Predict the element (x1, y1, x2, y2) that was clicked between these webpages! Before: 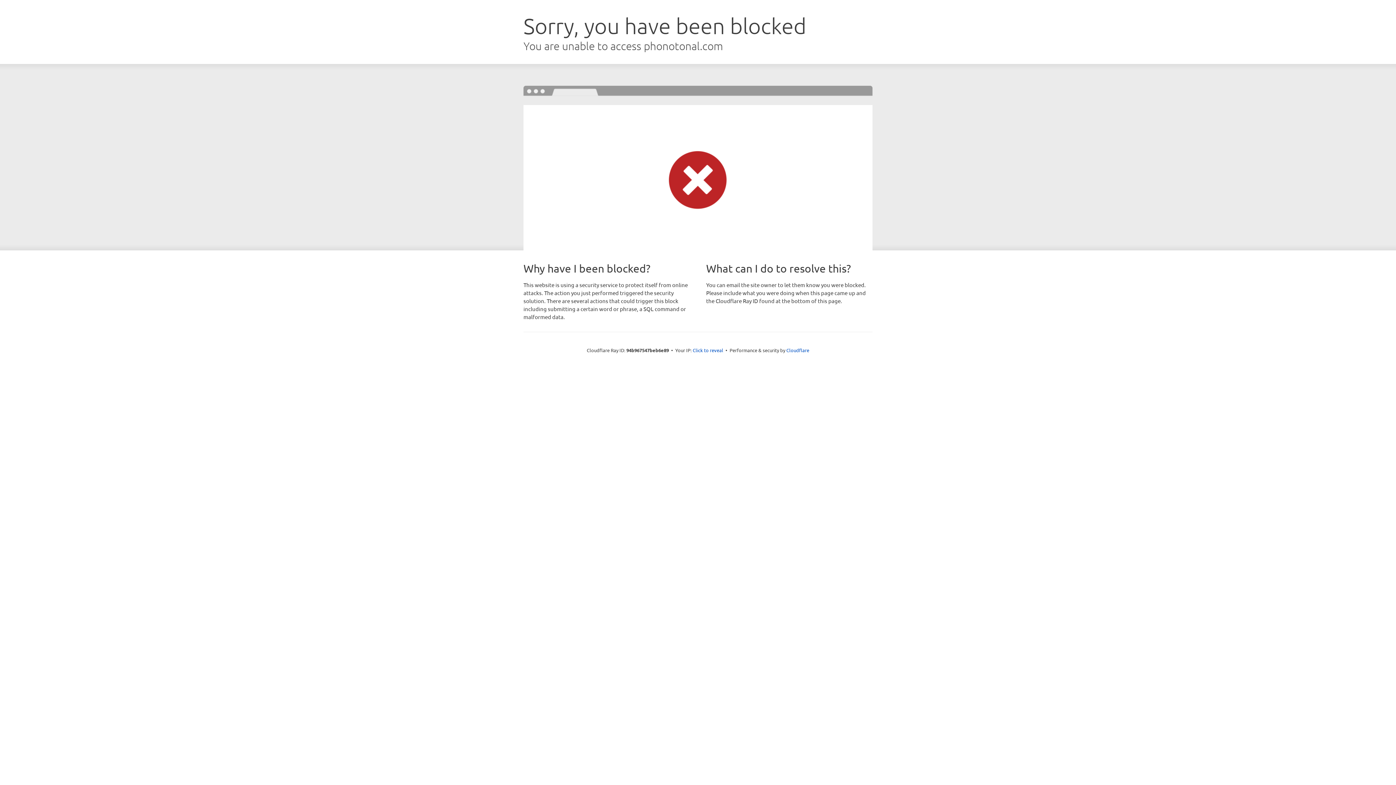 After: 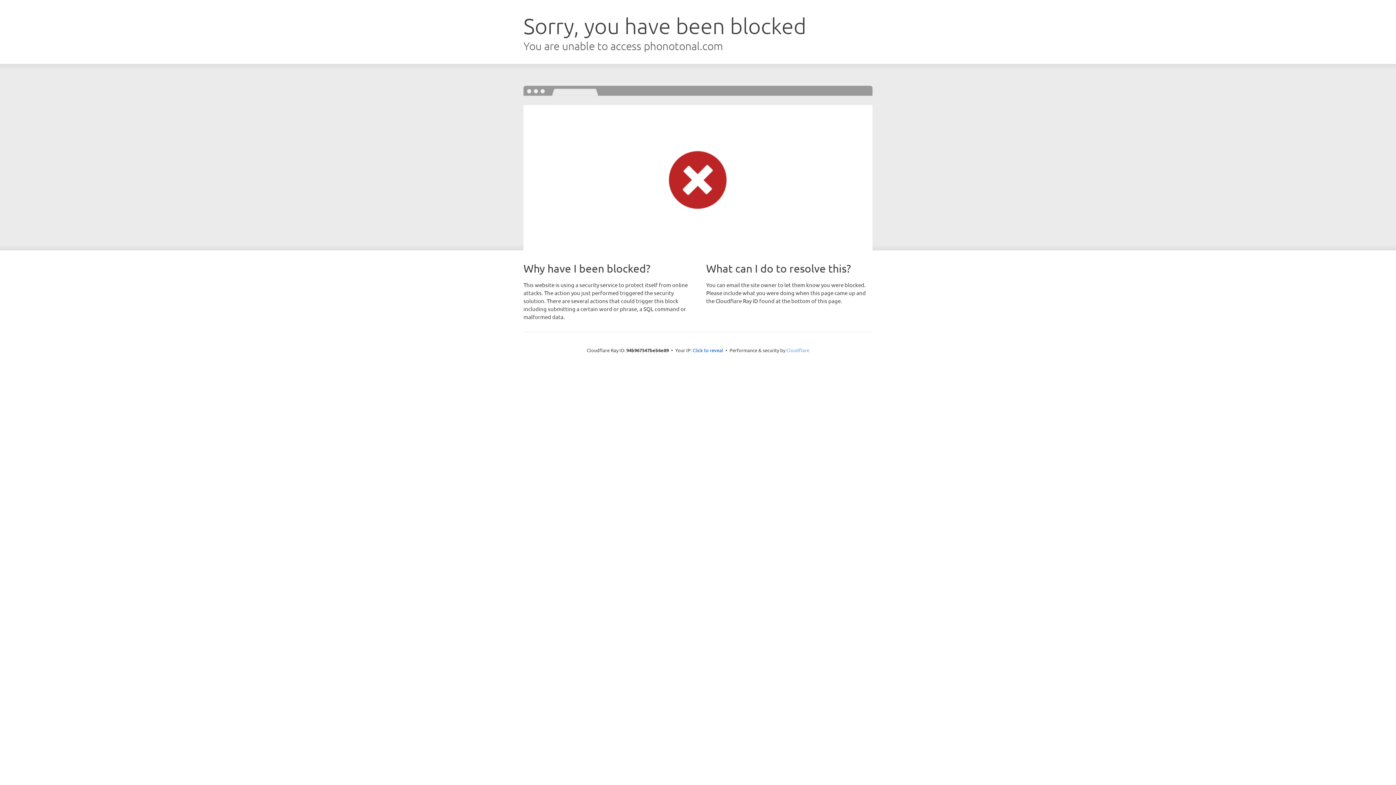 Action: label: Cloudflare bbox: (786, 347, 809, 353)